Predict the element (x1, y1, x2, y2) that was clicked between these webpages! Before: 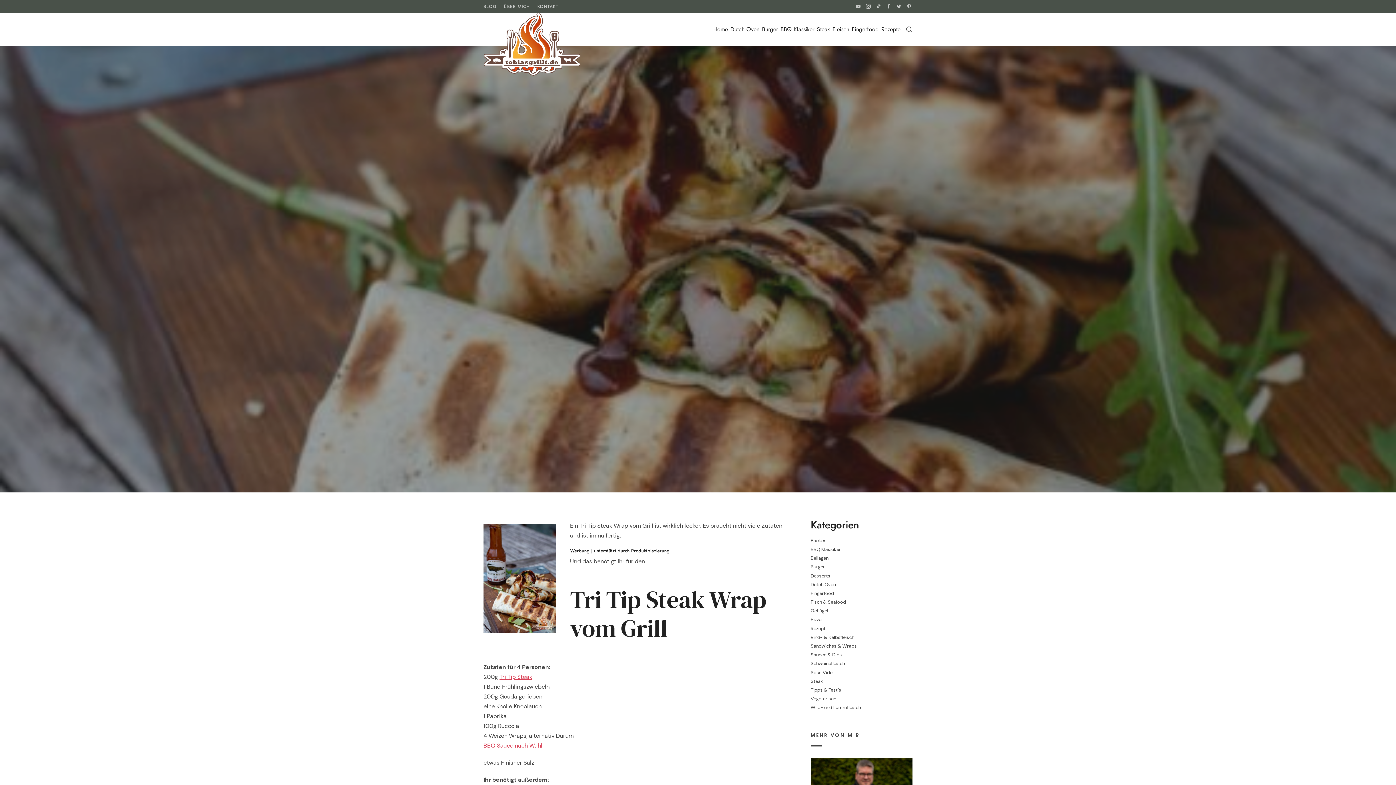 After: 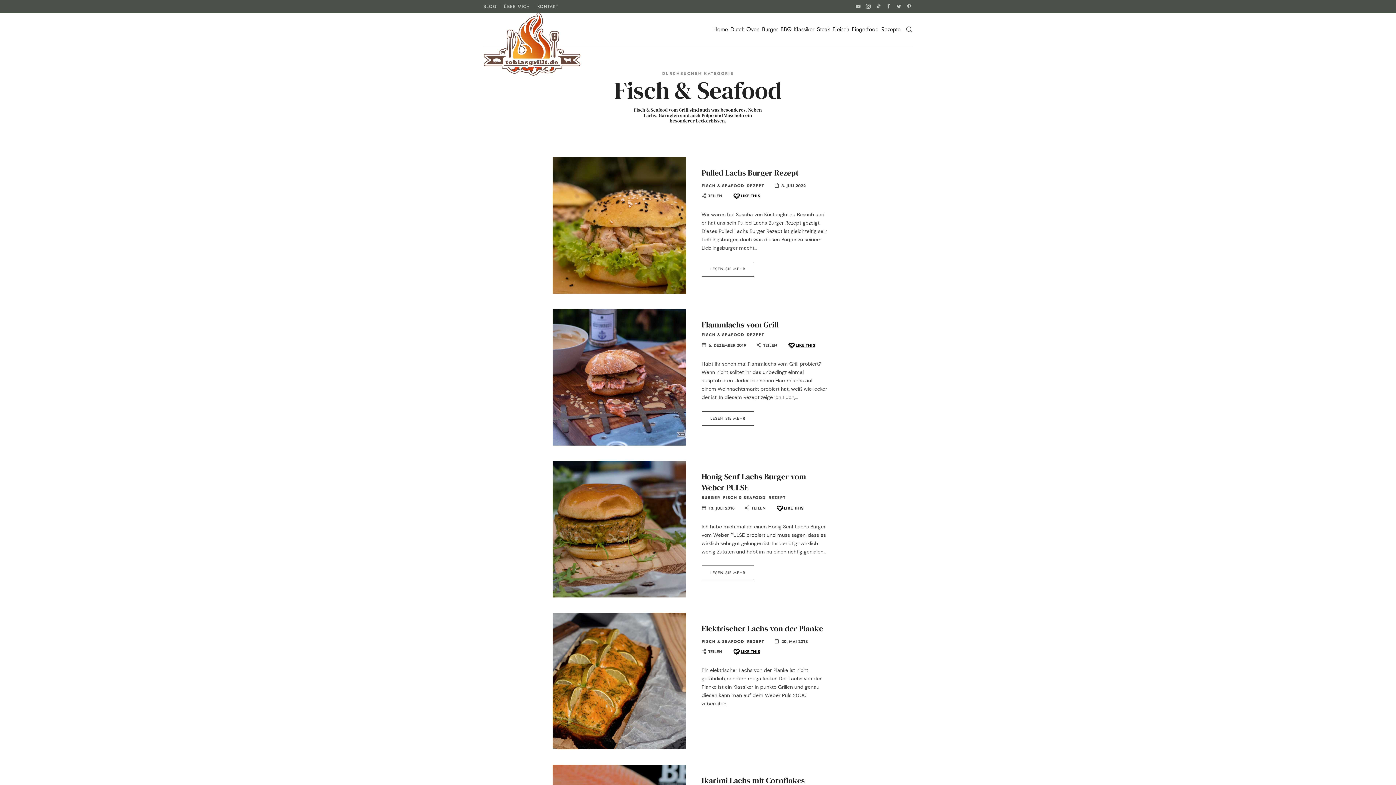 Action: bbox: (810, 599, 846, 605) label: Fisch & Seafood